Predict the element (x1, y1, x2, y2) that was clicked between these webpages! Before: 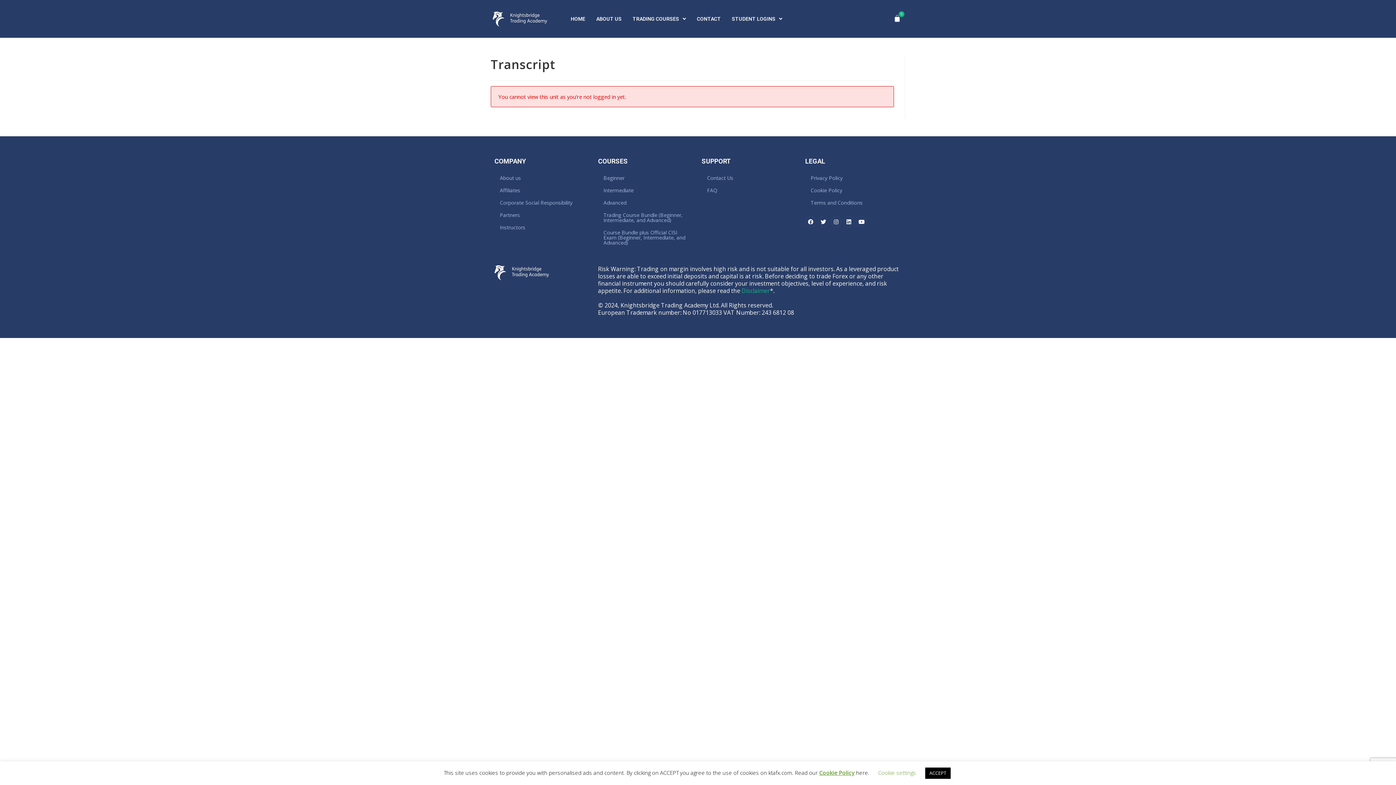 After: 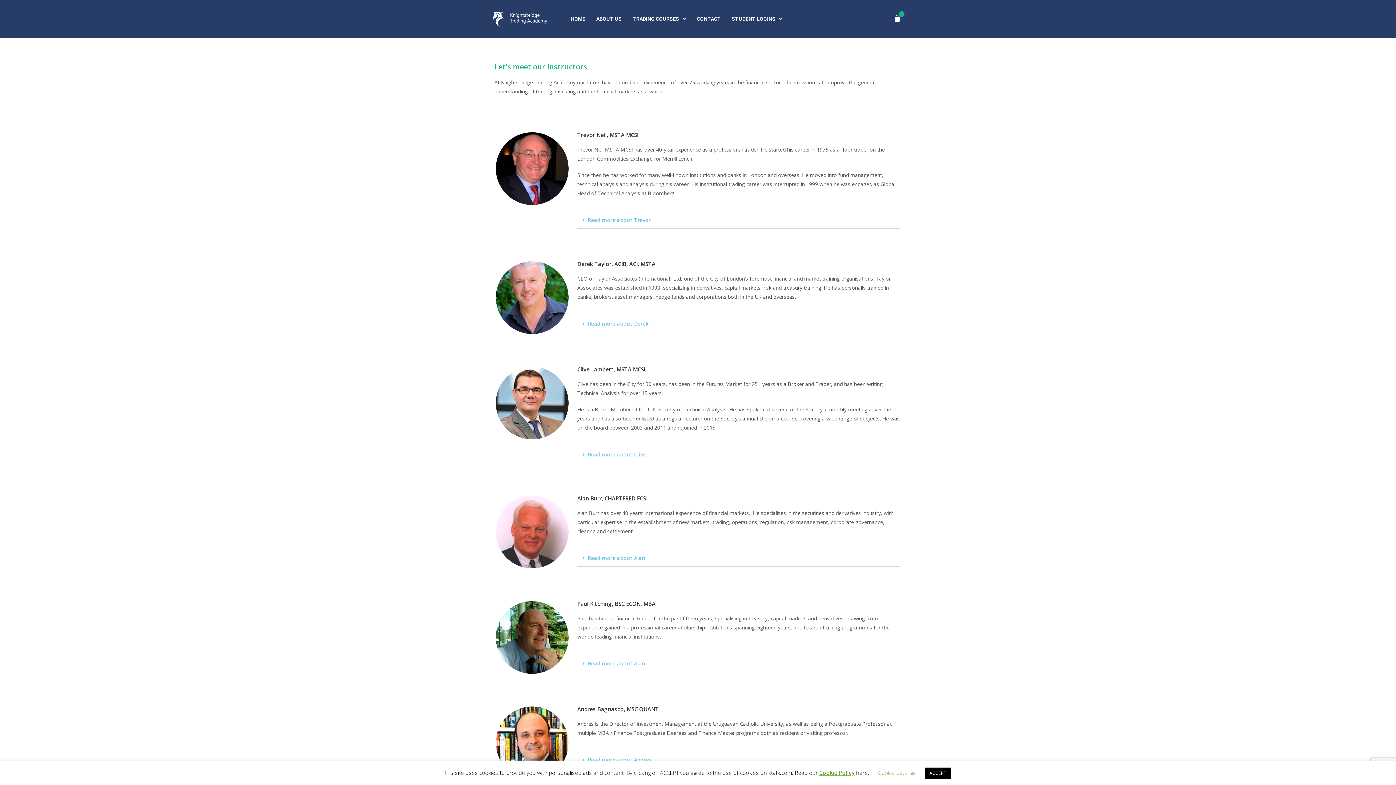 Action: label: Instructors bbox: (494, 221, 590, 233)